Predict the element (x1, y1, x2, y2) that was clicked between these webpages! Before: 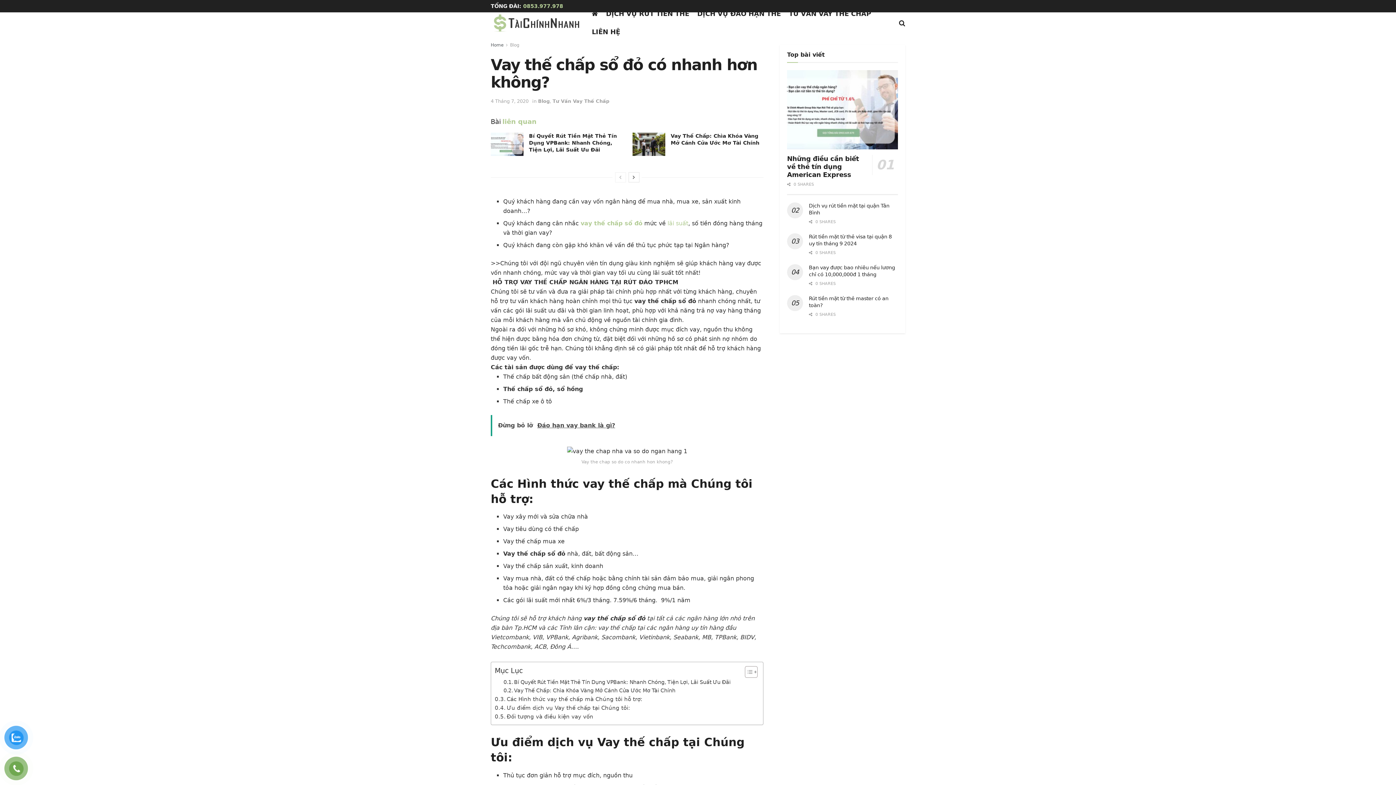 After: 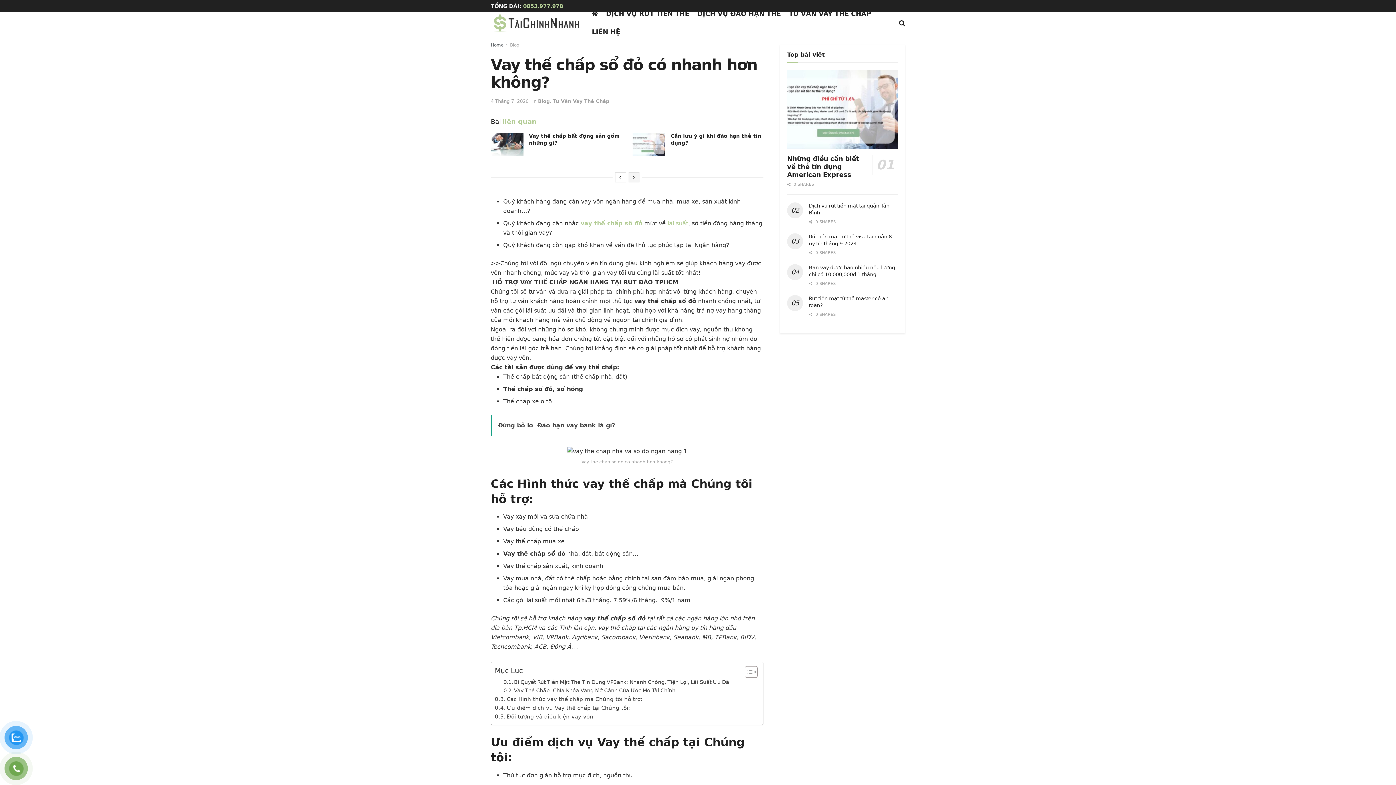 Action: bbox: (628, 172, 639, 182)